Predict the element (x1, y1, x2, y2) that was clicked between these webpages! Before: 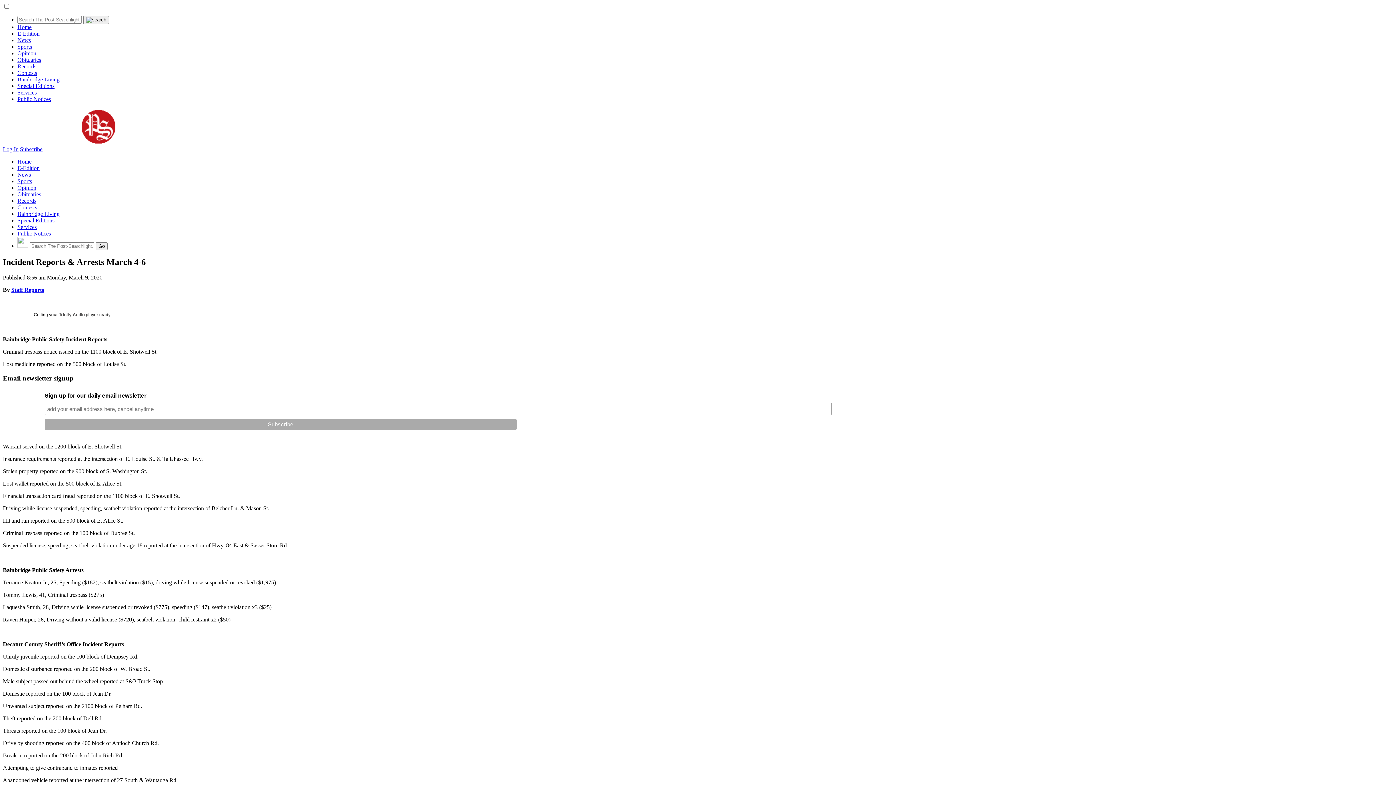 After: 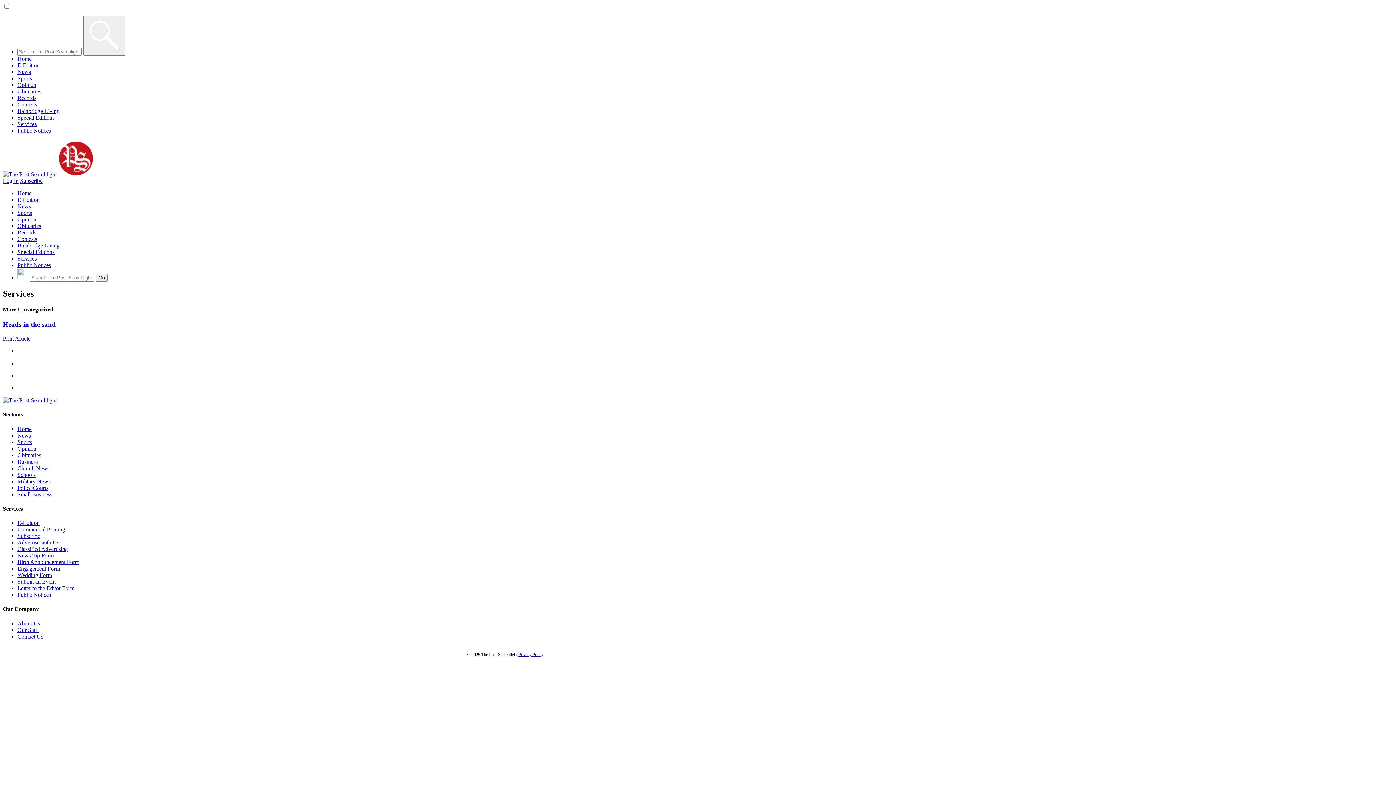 Action: label: Services bbox: (17, 224, 36, 230)